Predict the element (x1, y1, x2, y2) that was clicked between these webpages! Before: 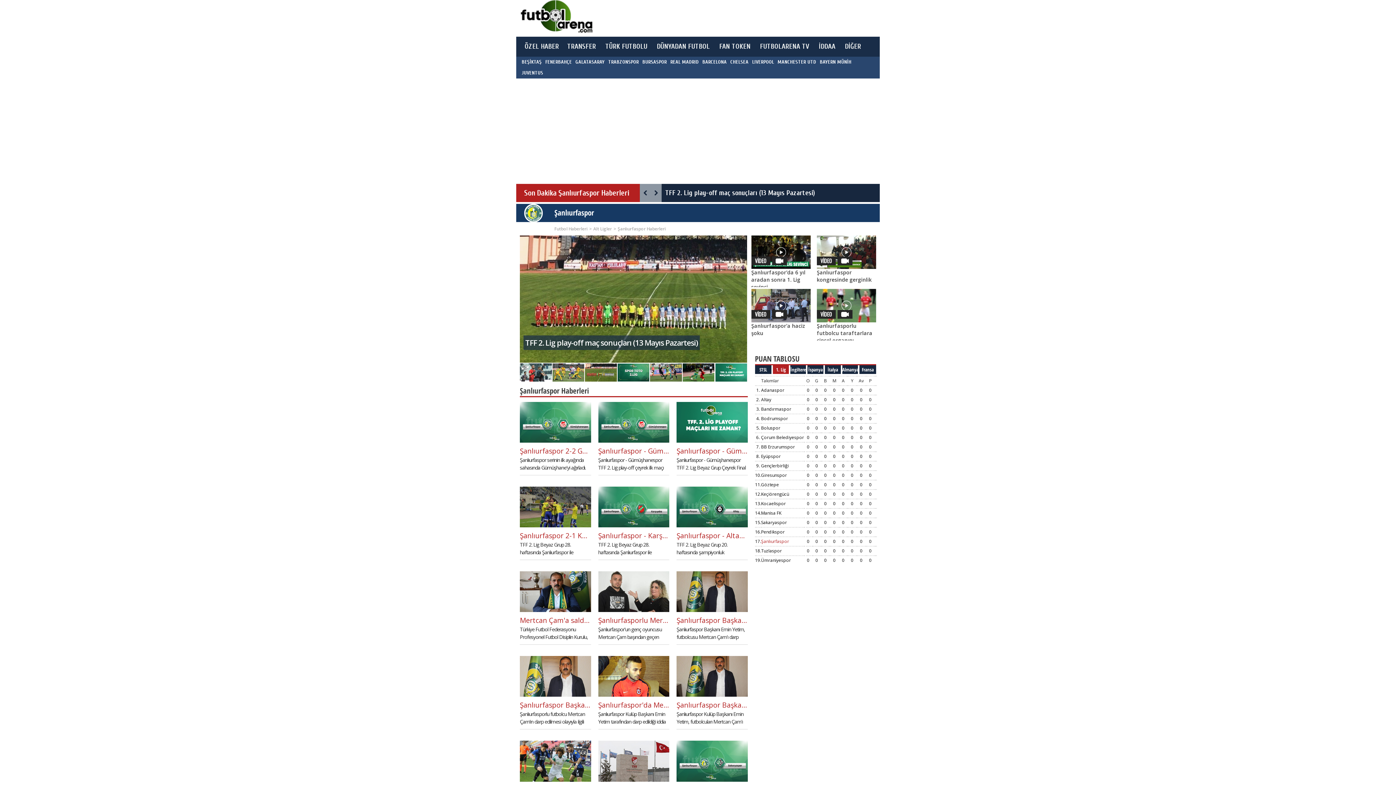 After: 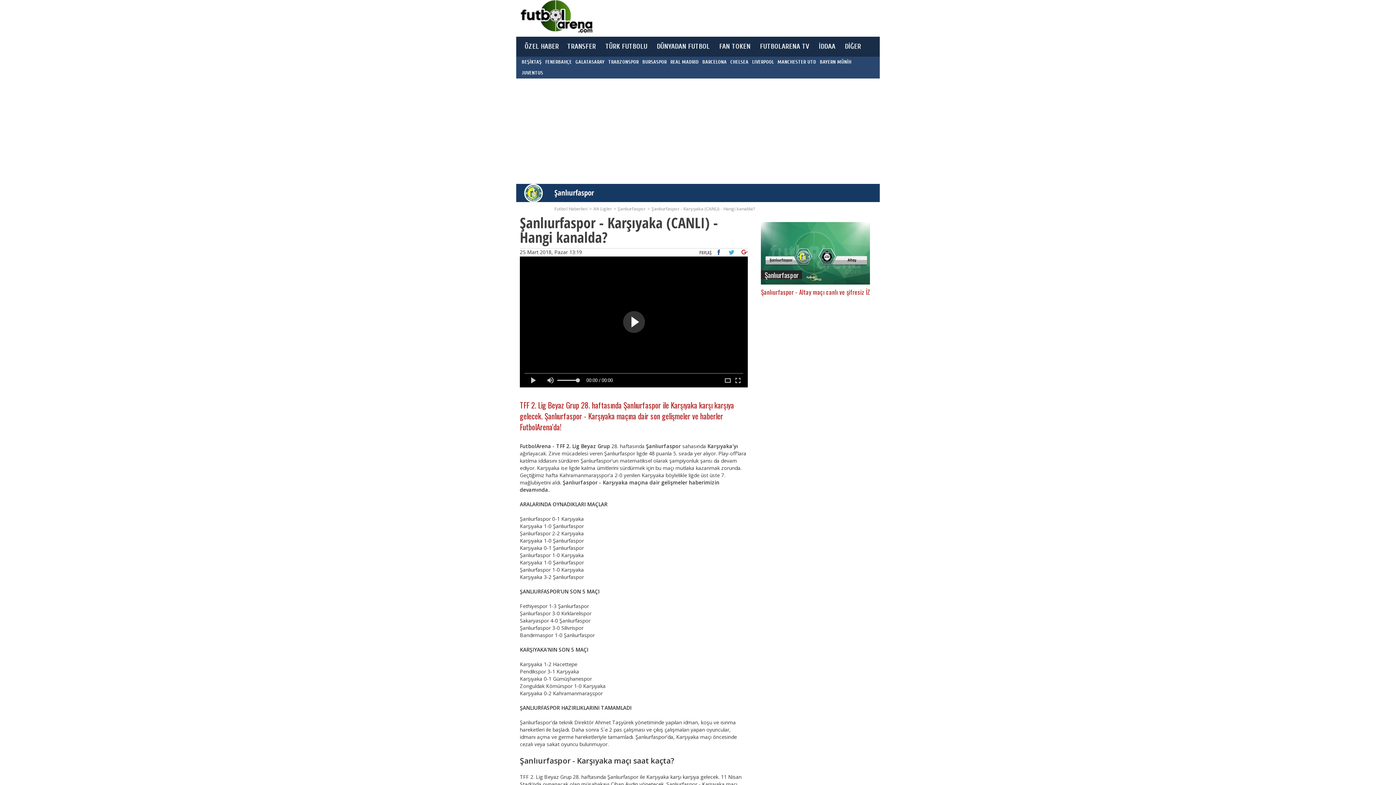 Action: bbox: (598, 486, 669, 560) label: Şanlıurfaspor - Karşıyaka (CANLI) - Hangi kanalda?
TFF 2. Lig Beyaz Grup 28. haftasında Şanlıurfaspor ile Karşıyaka karşı karşıya gelecek. Şanlıurfaspor - Karşıyaka maçına dair son gelişmeler ve haberler FutbolArena'da!